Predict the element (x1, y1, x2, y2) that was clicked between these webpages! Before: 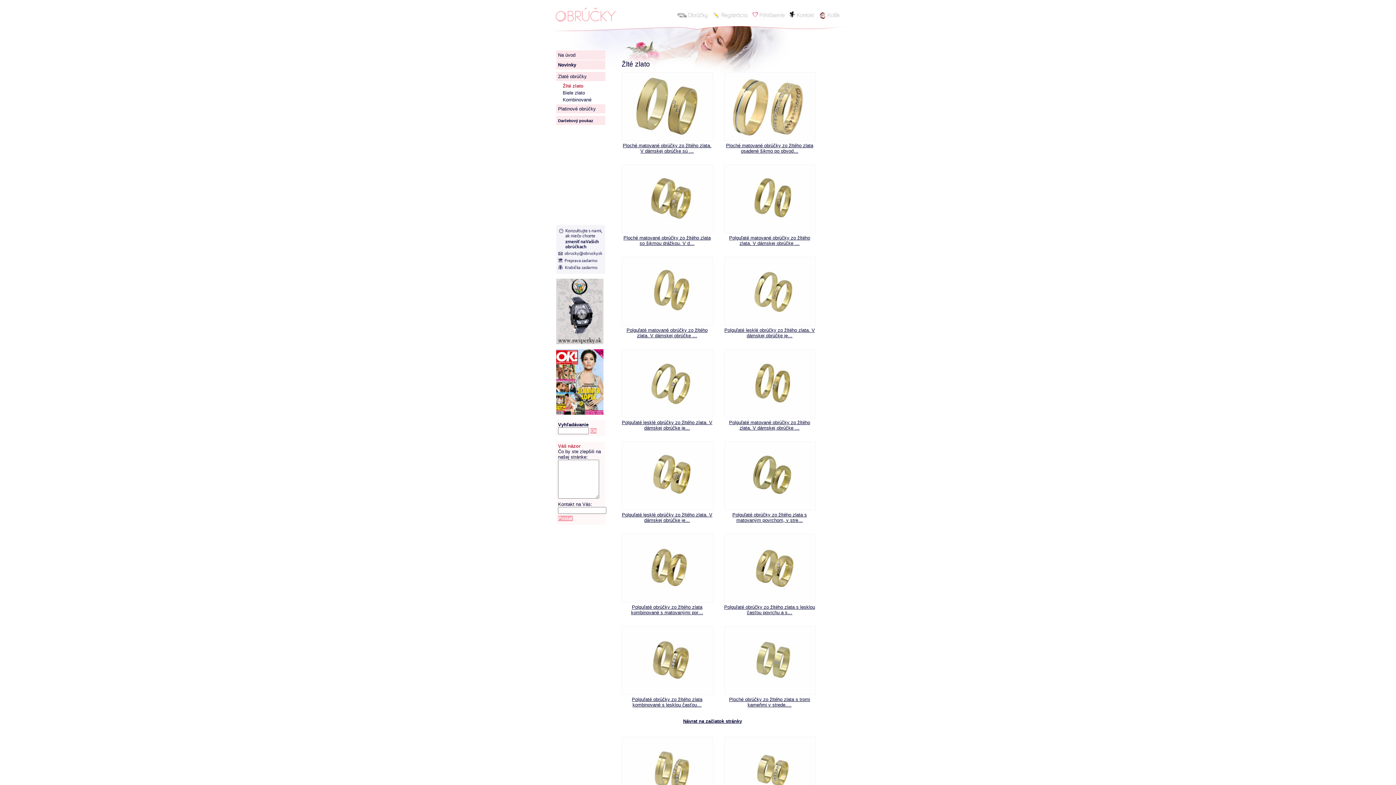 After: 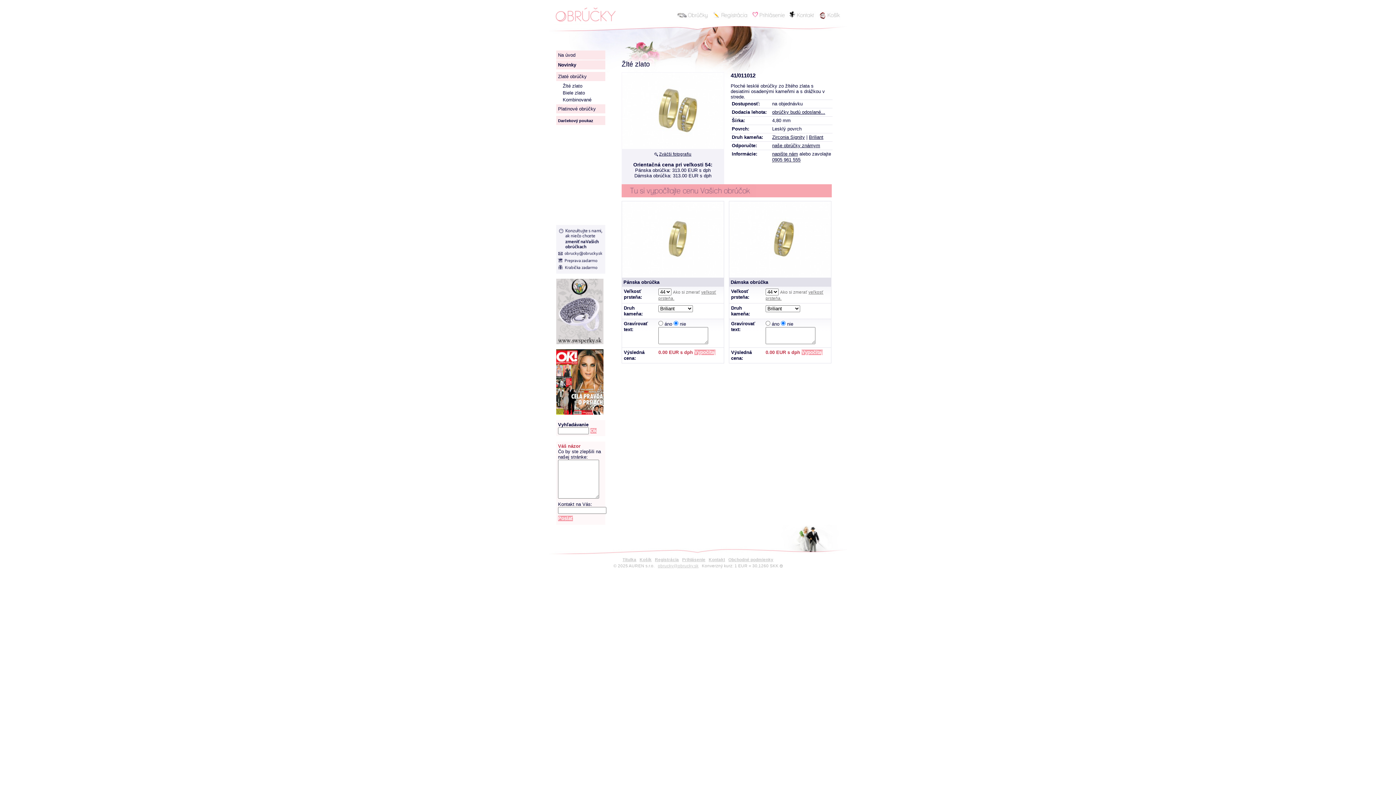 Action: bbox: (621, 737, 712, 805)